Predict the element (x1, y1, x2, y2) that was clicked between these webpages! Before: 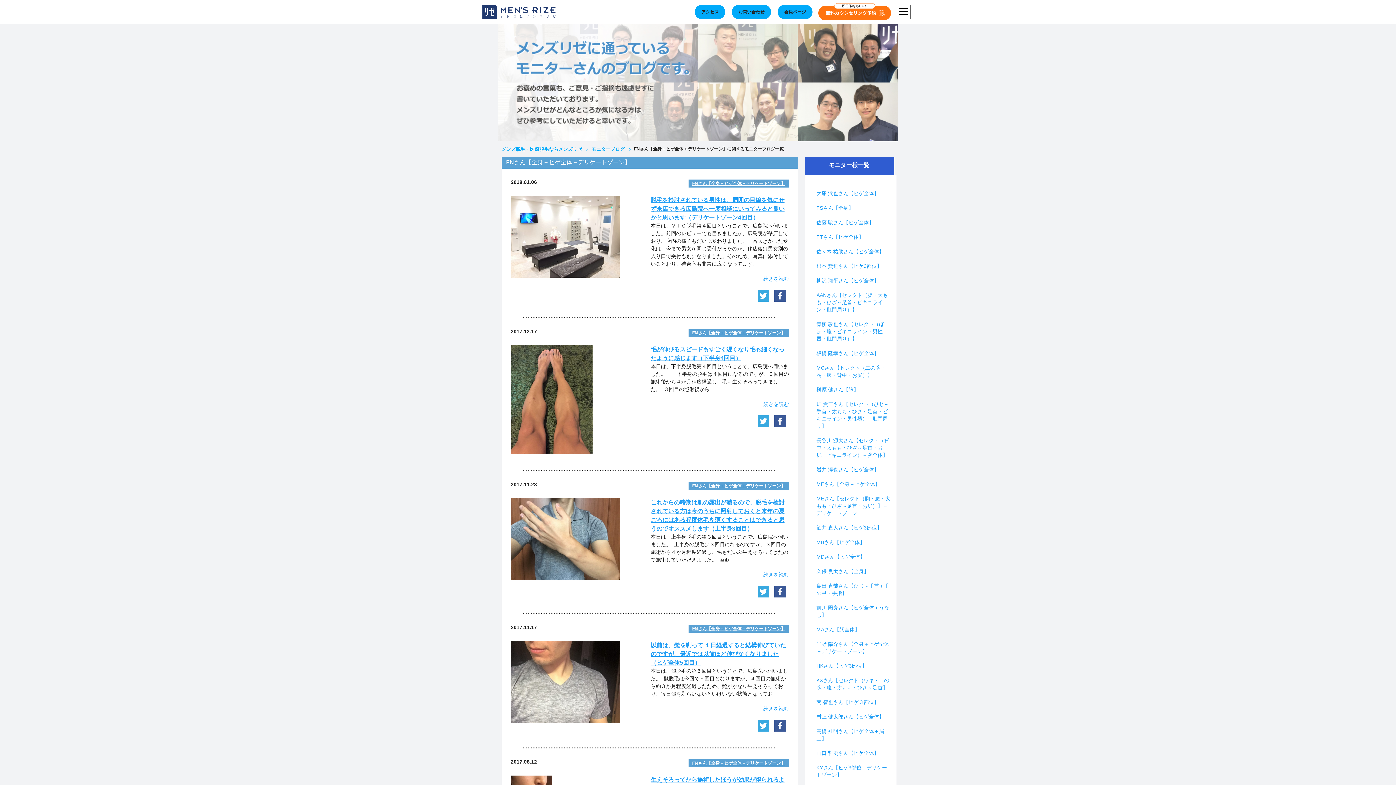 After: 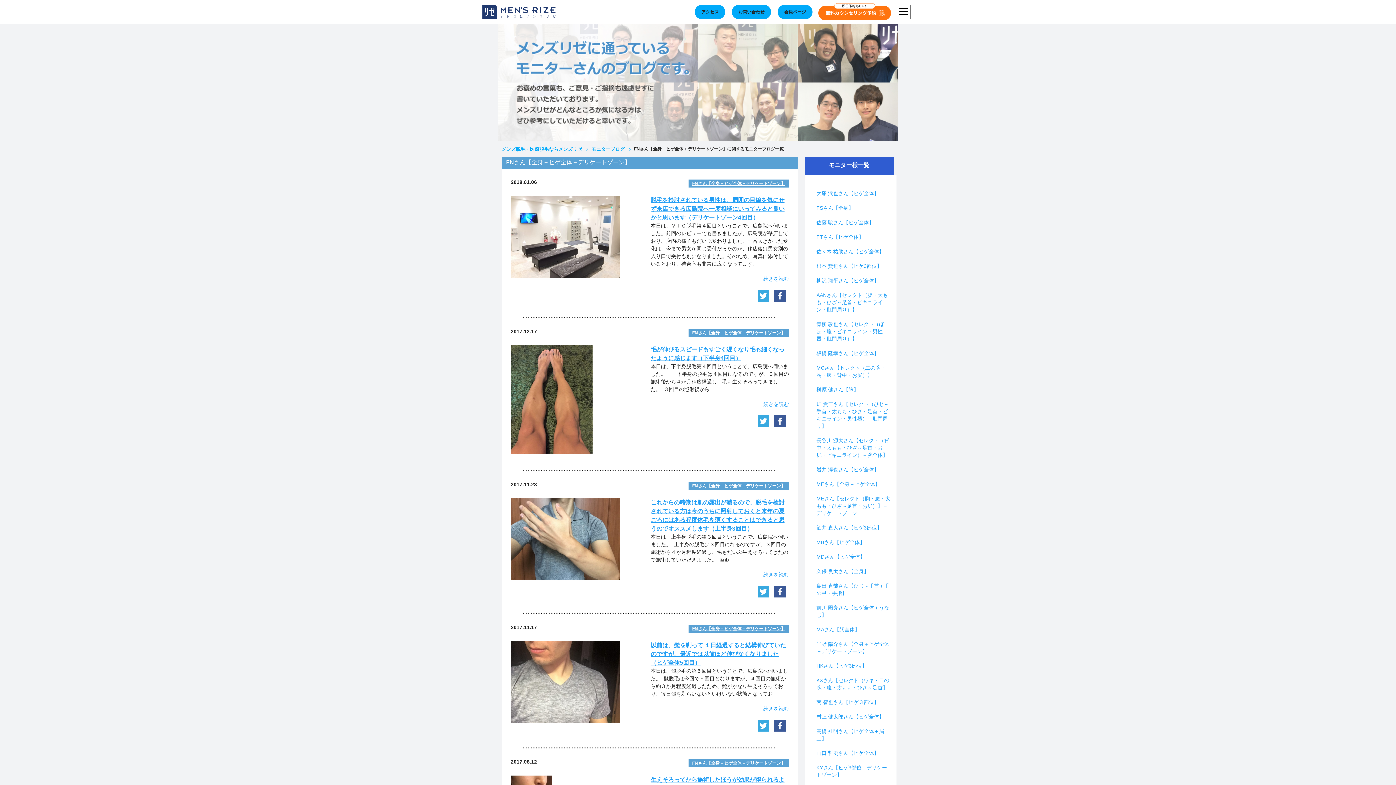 Action: bbox: (688, 625, 789, 633) label: FNさん【全身＋ヒゲ全体＋デリケートゾーン】